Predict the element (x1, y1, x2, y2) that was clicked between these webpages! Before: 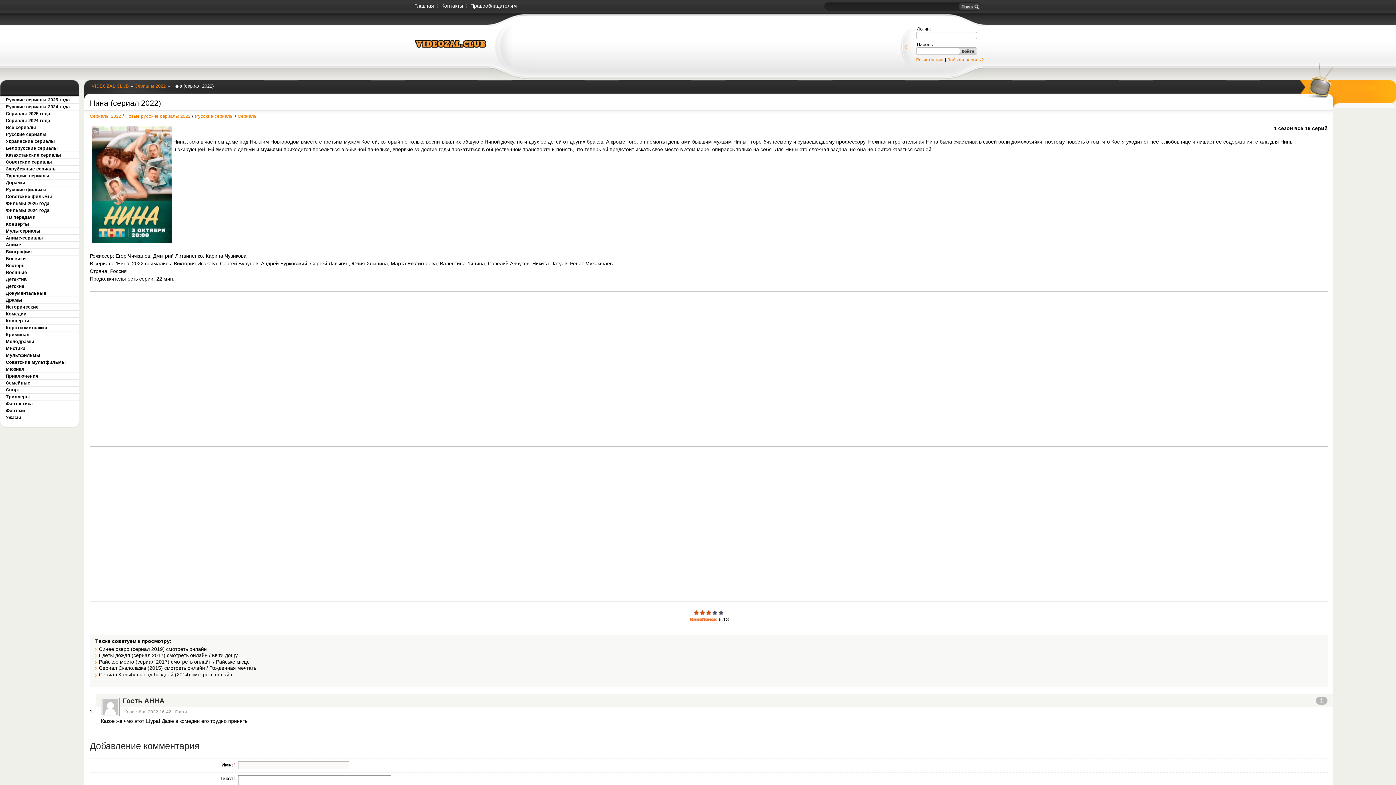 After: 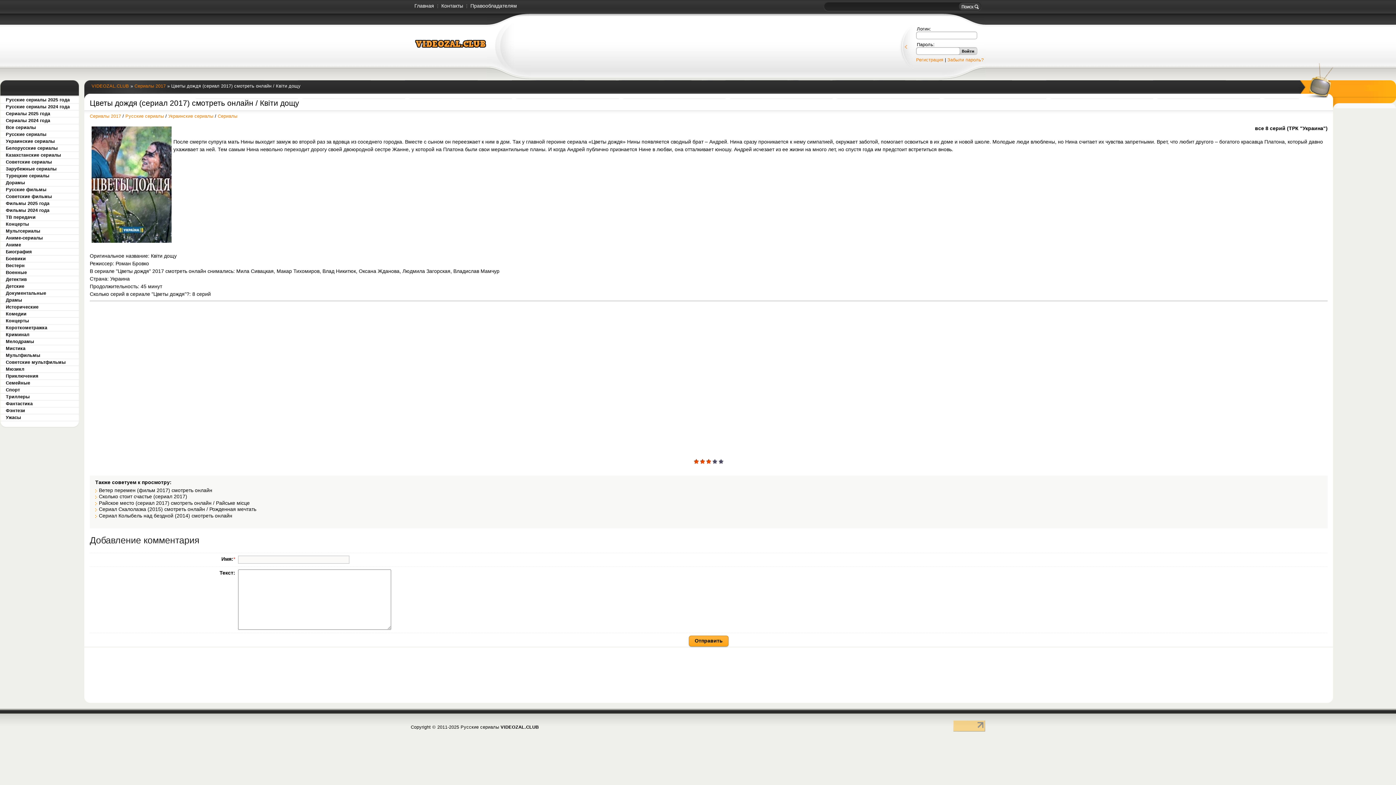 Action: bbox: (98, 652, 237, 658) label: Цветы дождя (сериал 2017) смотреть онлайн / Квіти дощу